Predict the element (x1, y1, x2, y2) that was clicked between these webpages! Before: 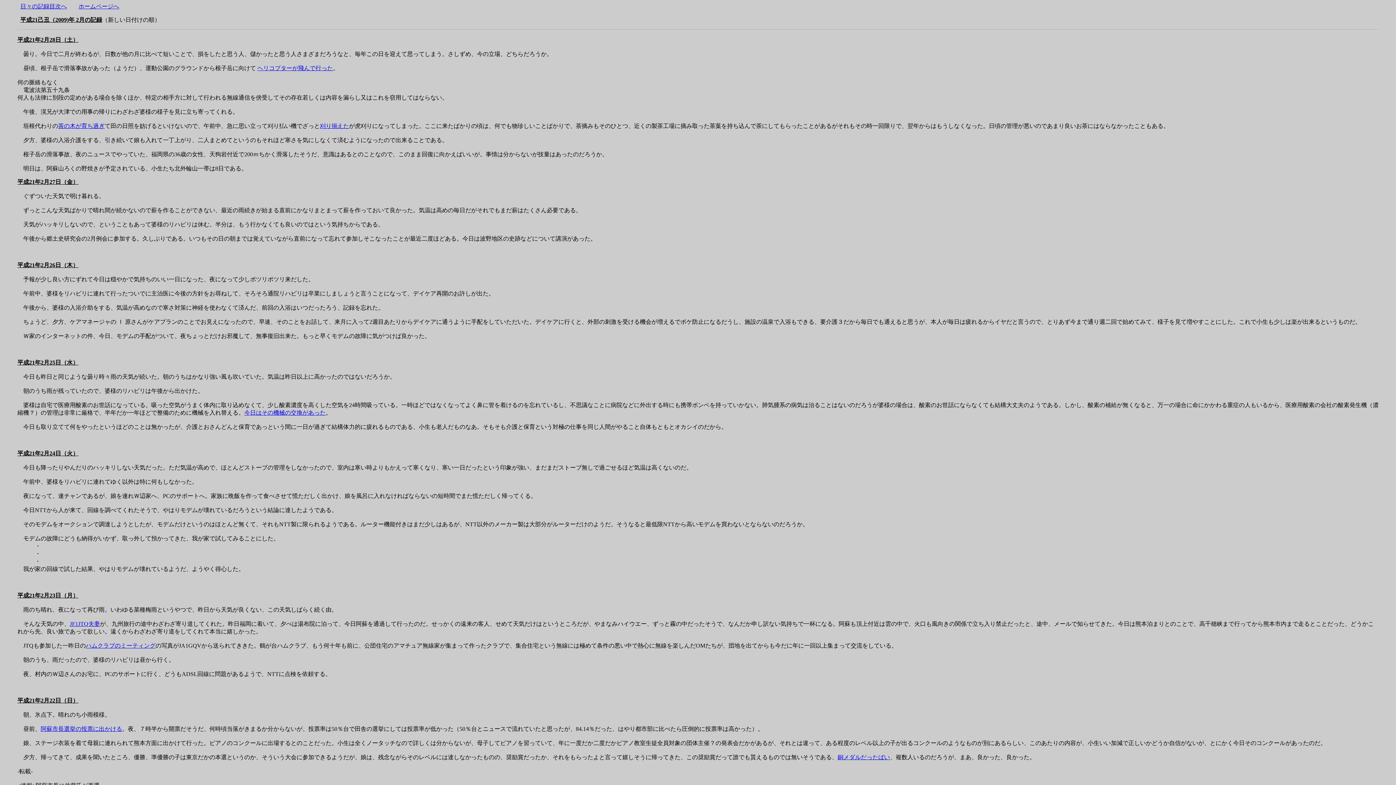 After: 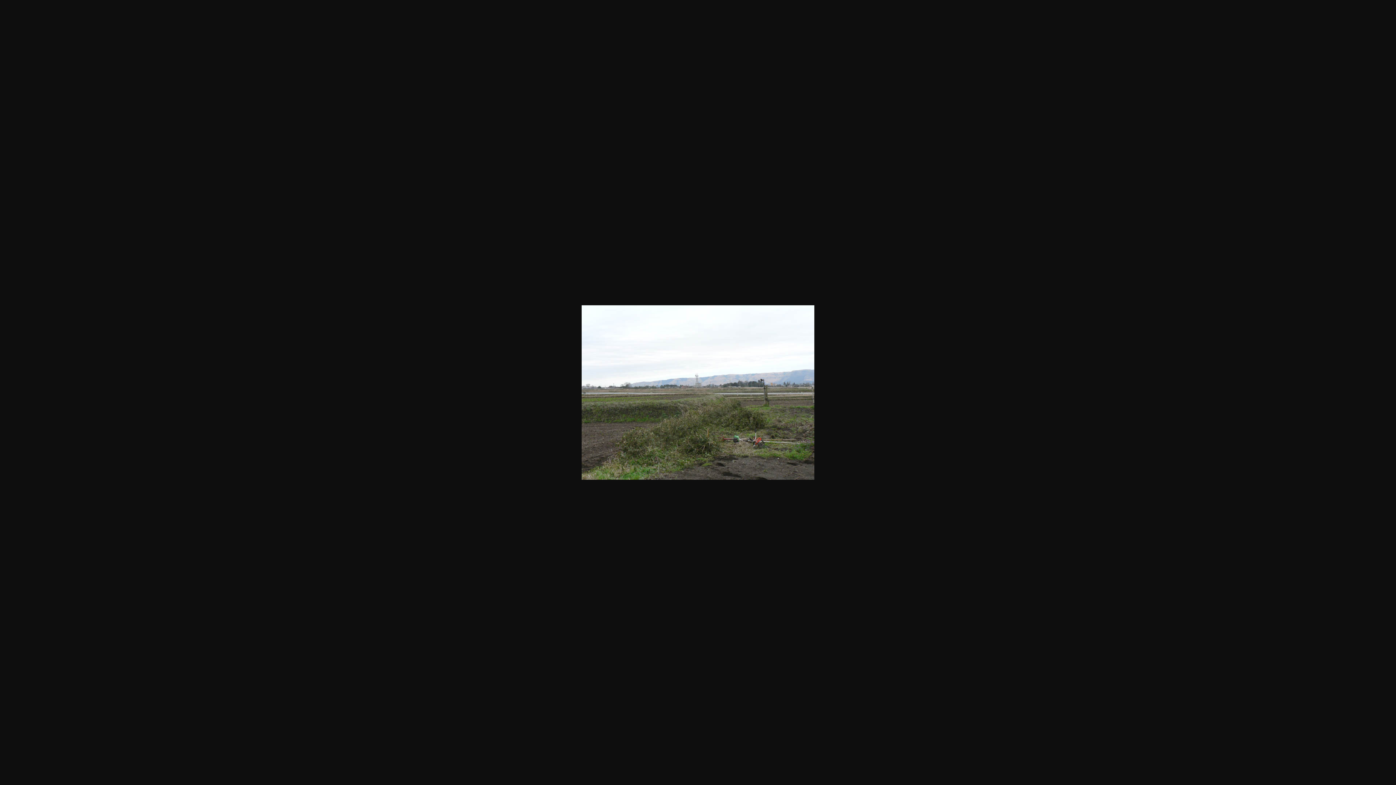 Action: bbox: (320, 122, 349, 129) label: 刈り揃えた